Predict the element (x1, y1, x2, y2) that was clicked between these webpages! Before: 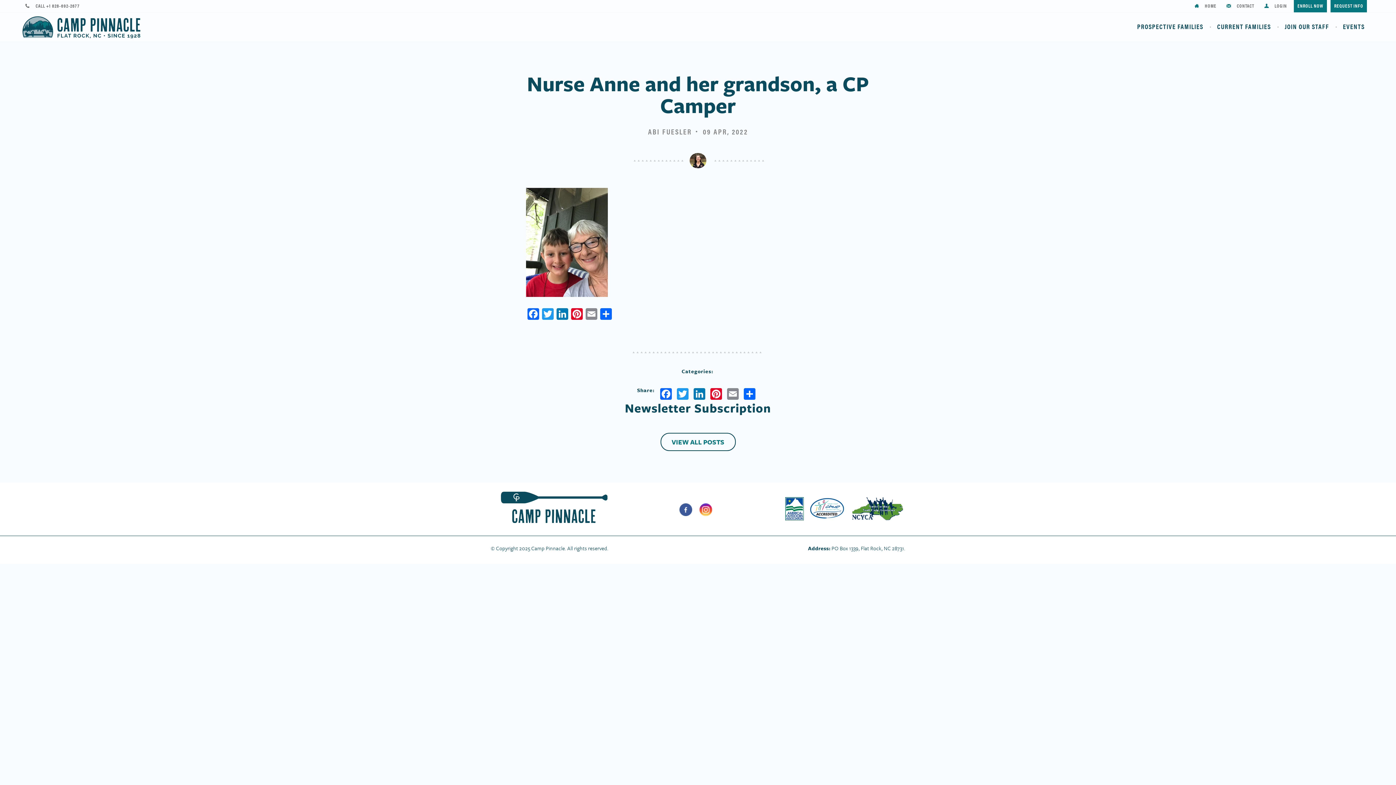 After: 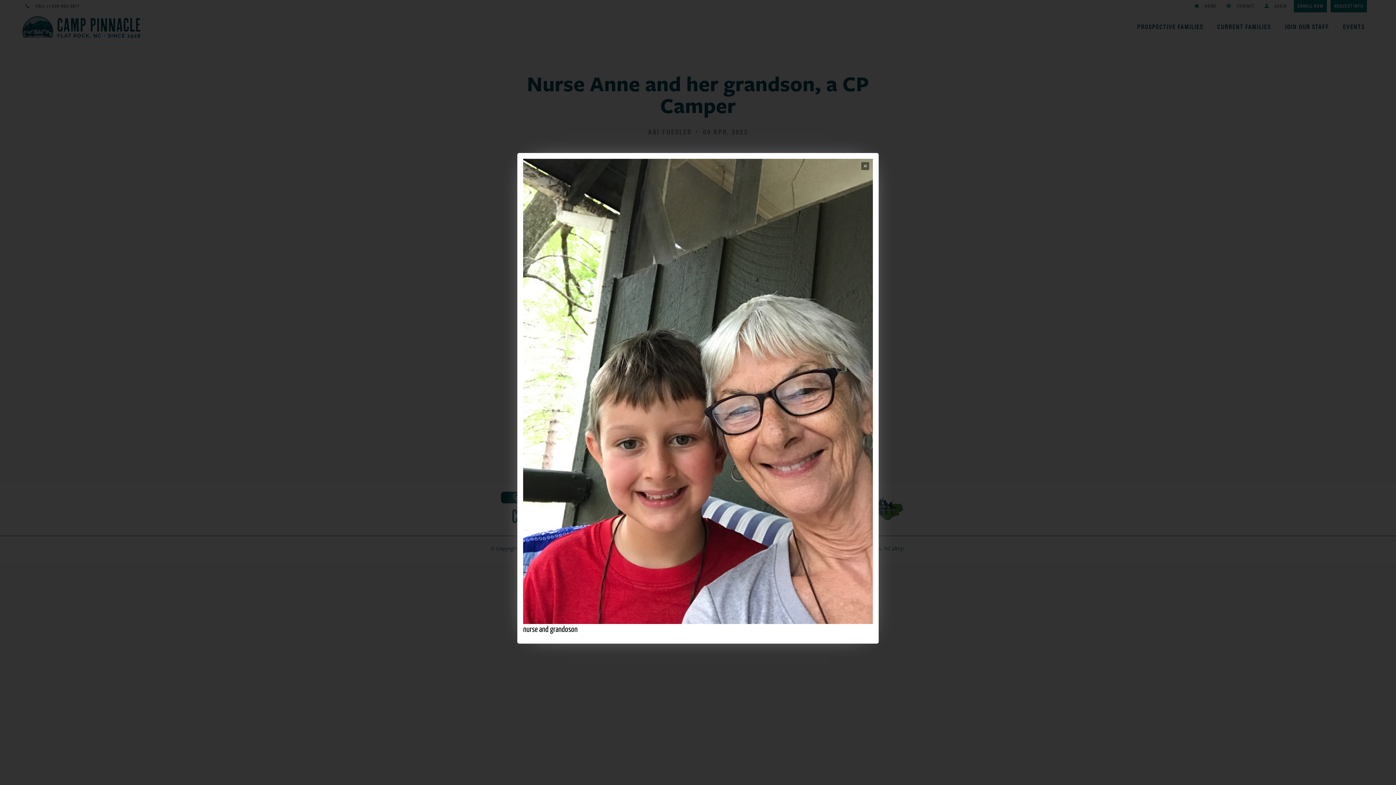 Action: bbox: (526, 237, 607, 246)